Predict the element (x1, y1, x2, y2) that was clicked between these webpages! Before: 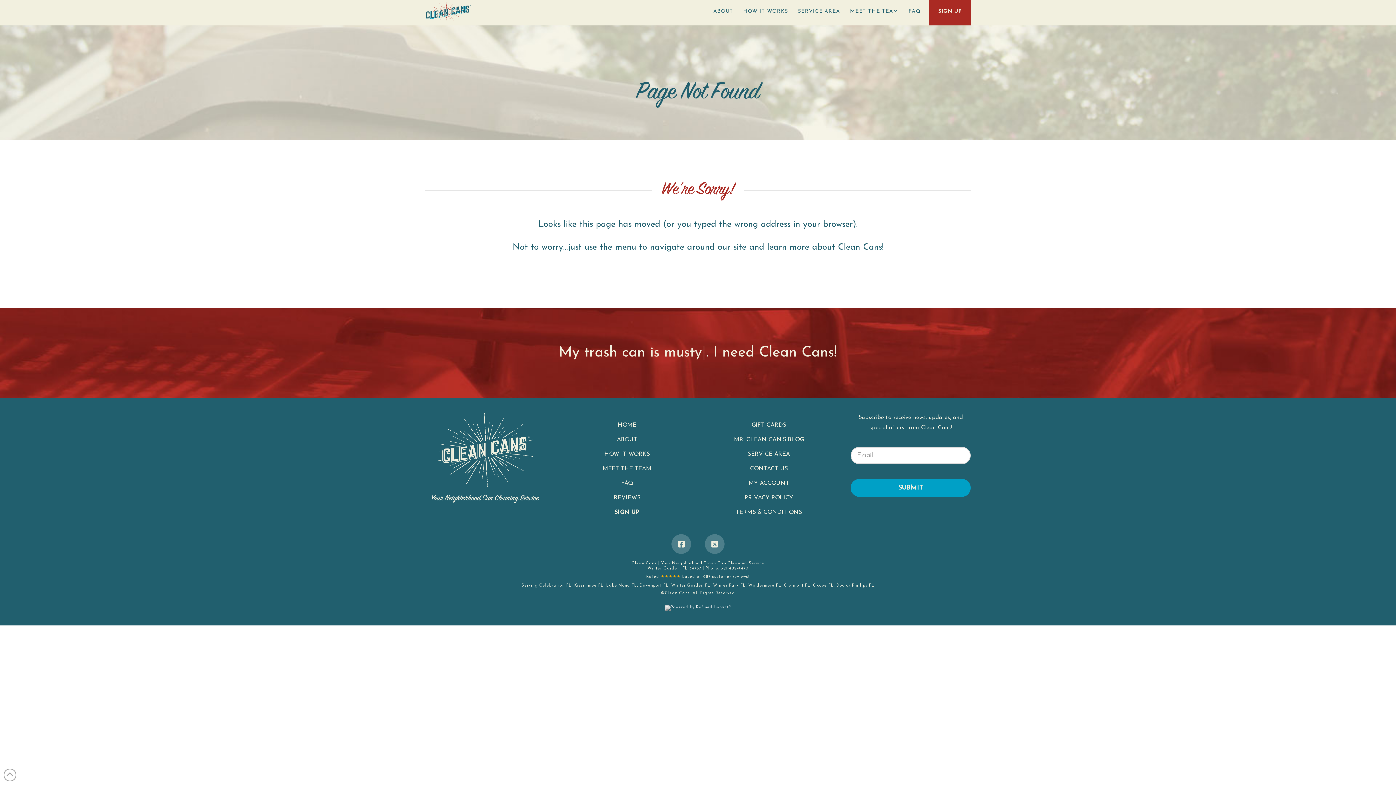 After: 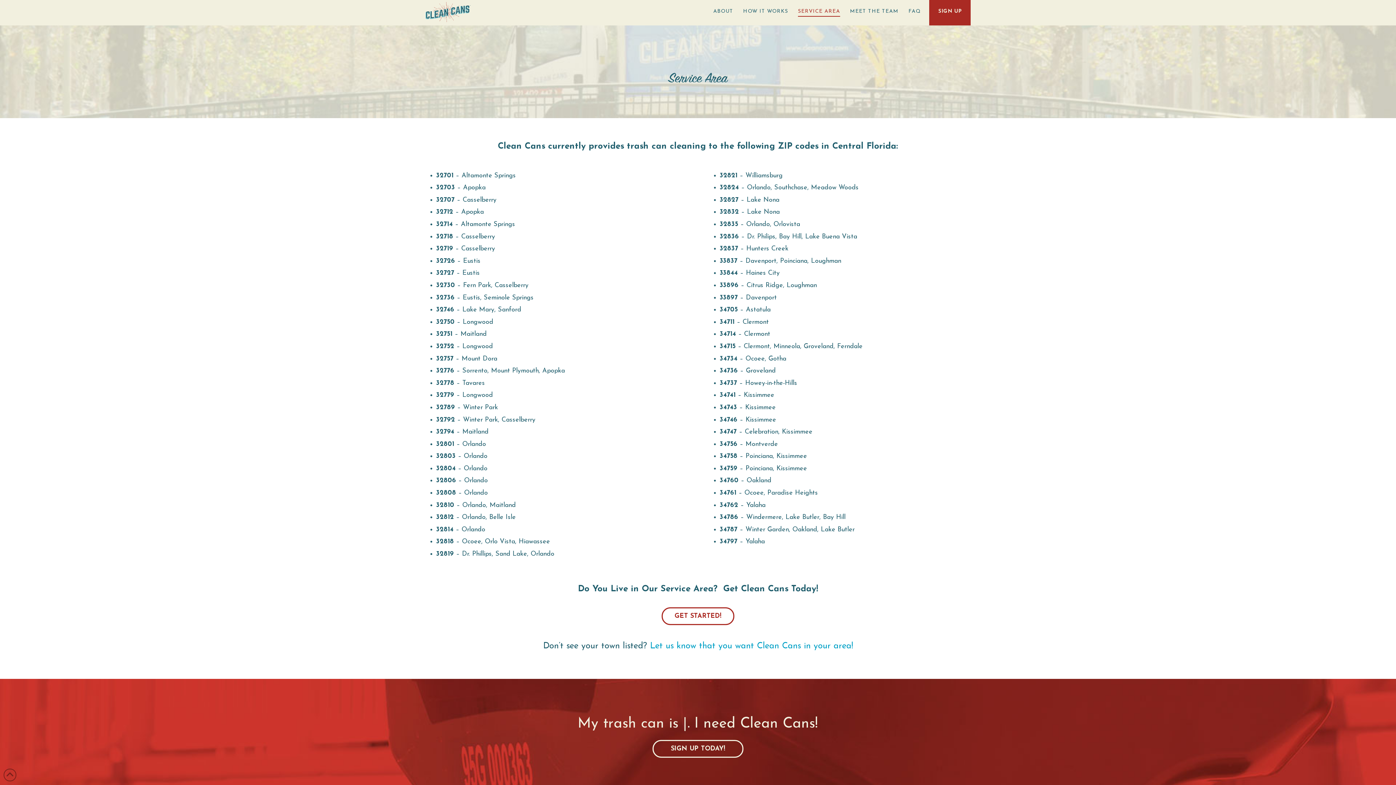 Action: label: SERVICE AREA bbox: (748, 451, 790, 457)